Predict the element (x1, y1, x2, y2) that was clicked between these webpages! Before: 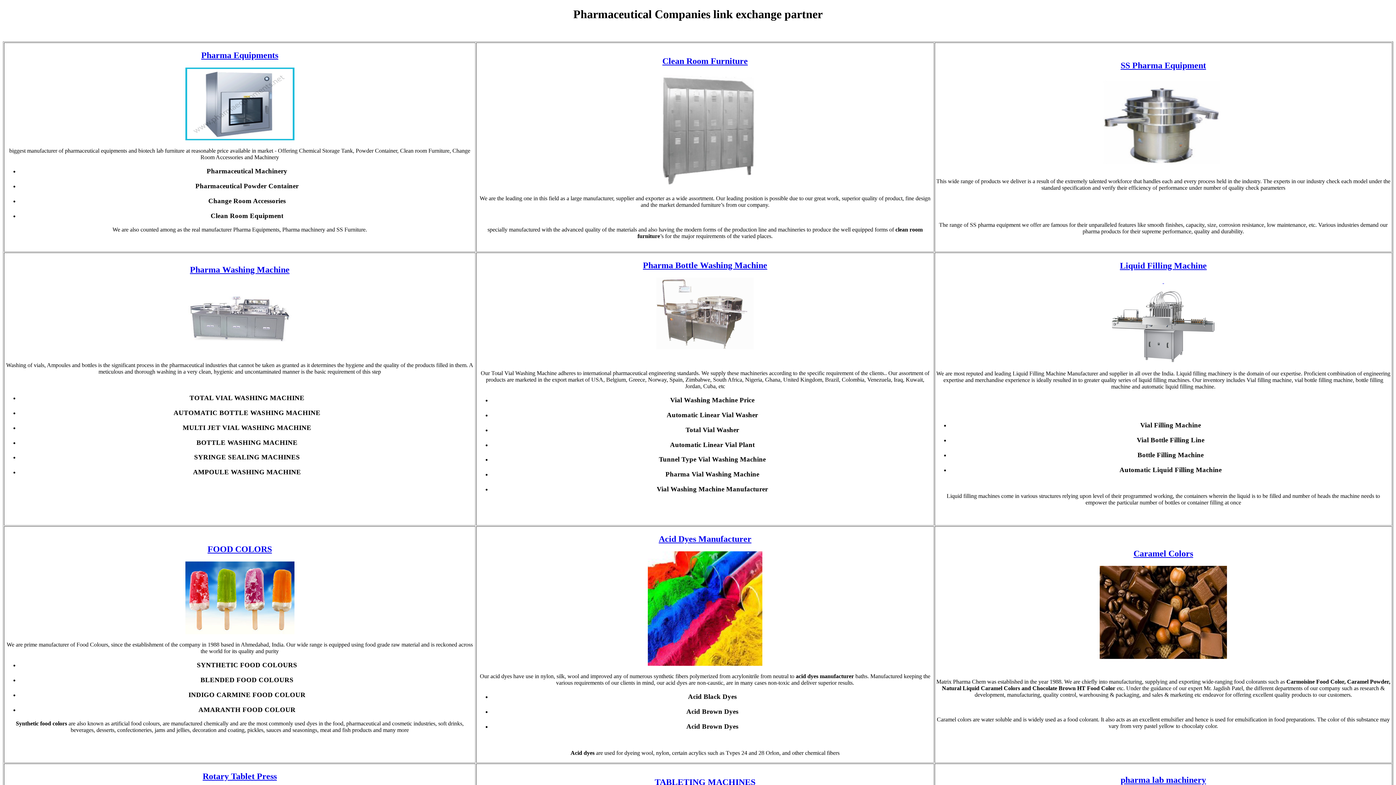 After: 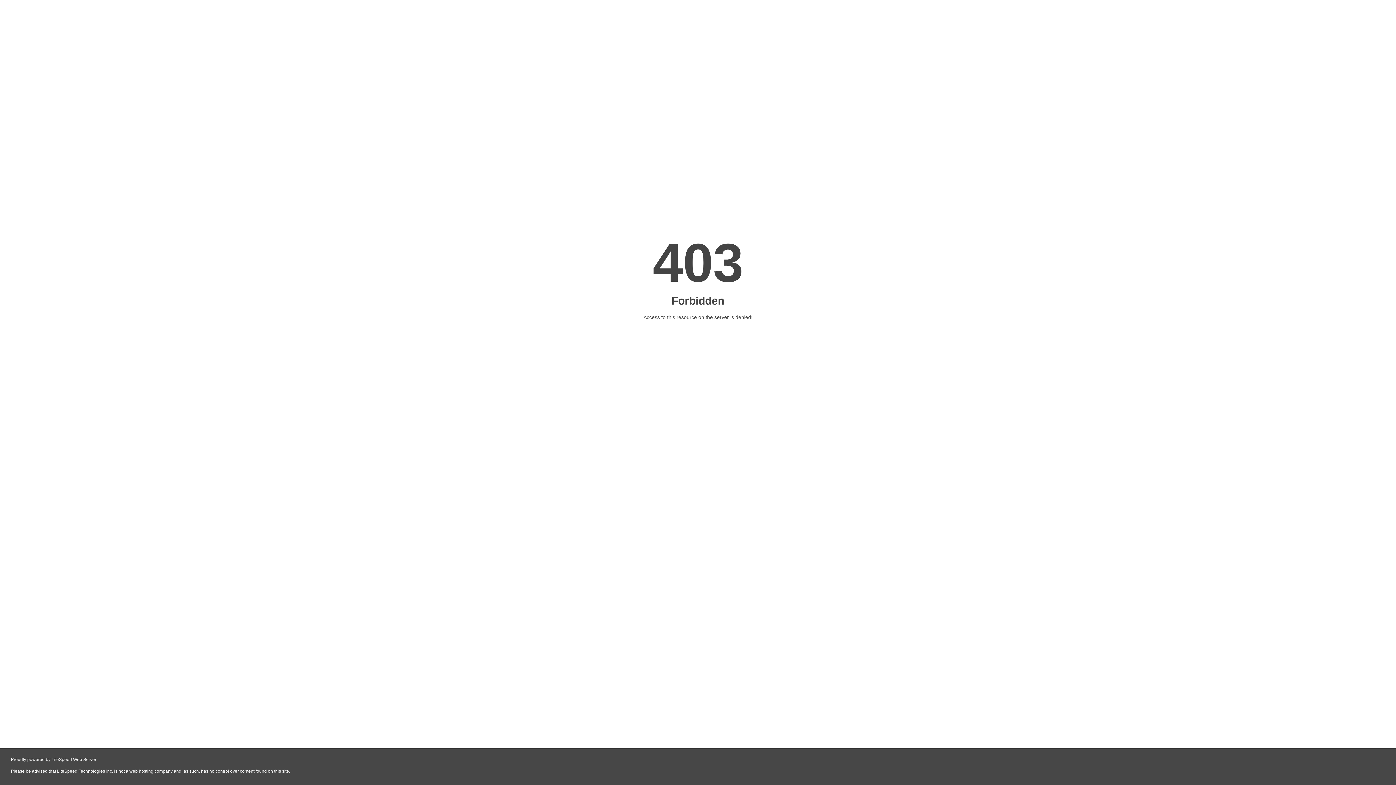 Action: label: pharma lab machinery bbox: (1120, 775, 1206, 785)